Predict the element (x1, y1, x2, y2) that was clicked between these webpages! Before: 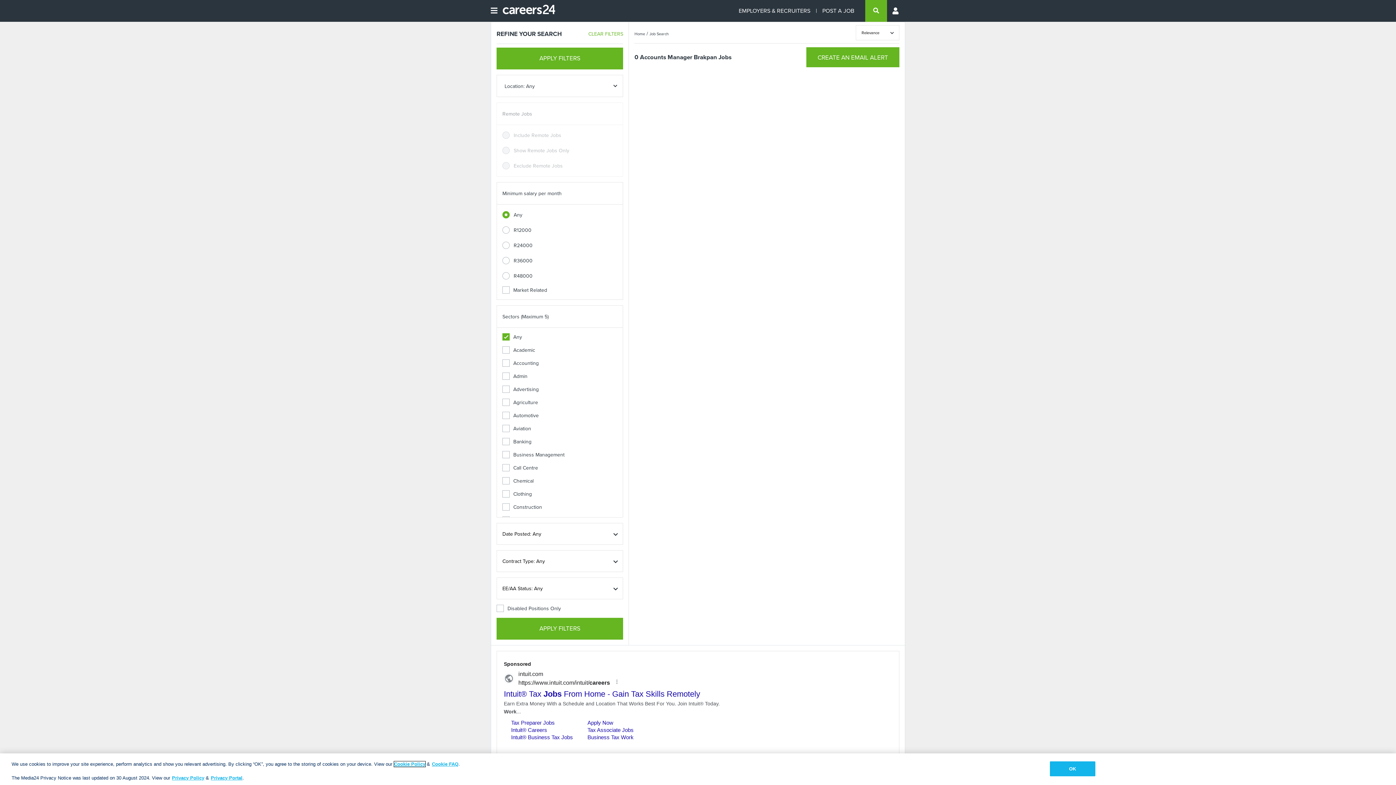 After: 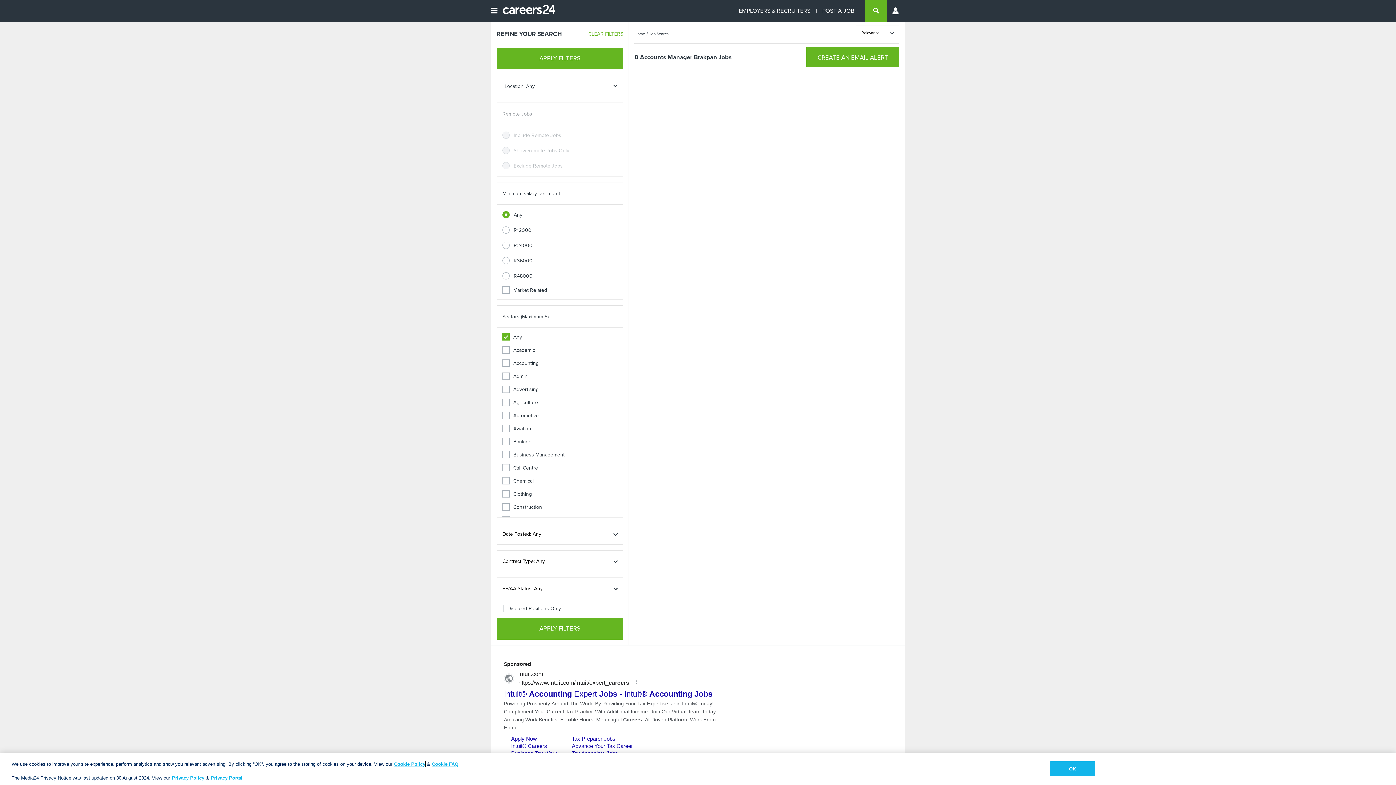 Action: bbox: (496, 618, 623, 640) label: APPLY FILTERS